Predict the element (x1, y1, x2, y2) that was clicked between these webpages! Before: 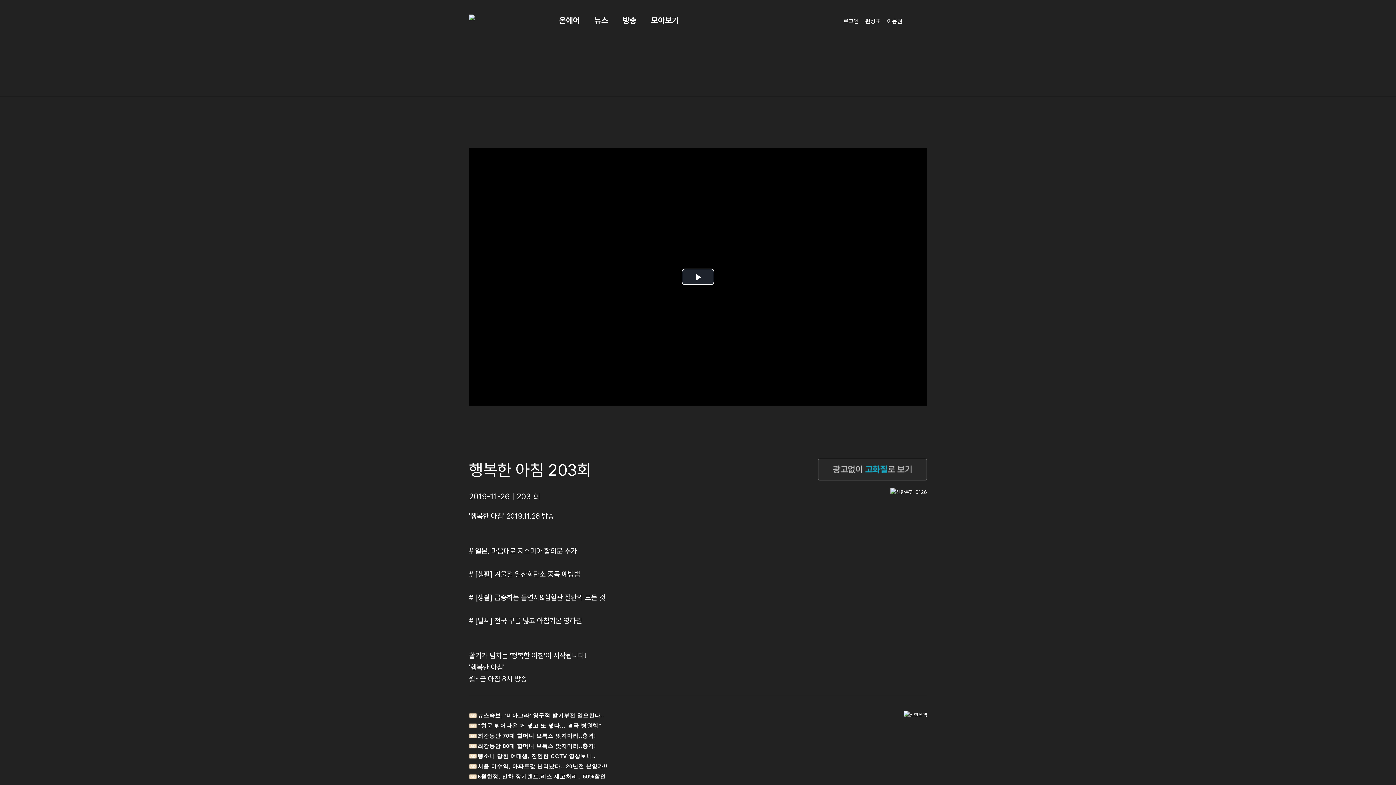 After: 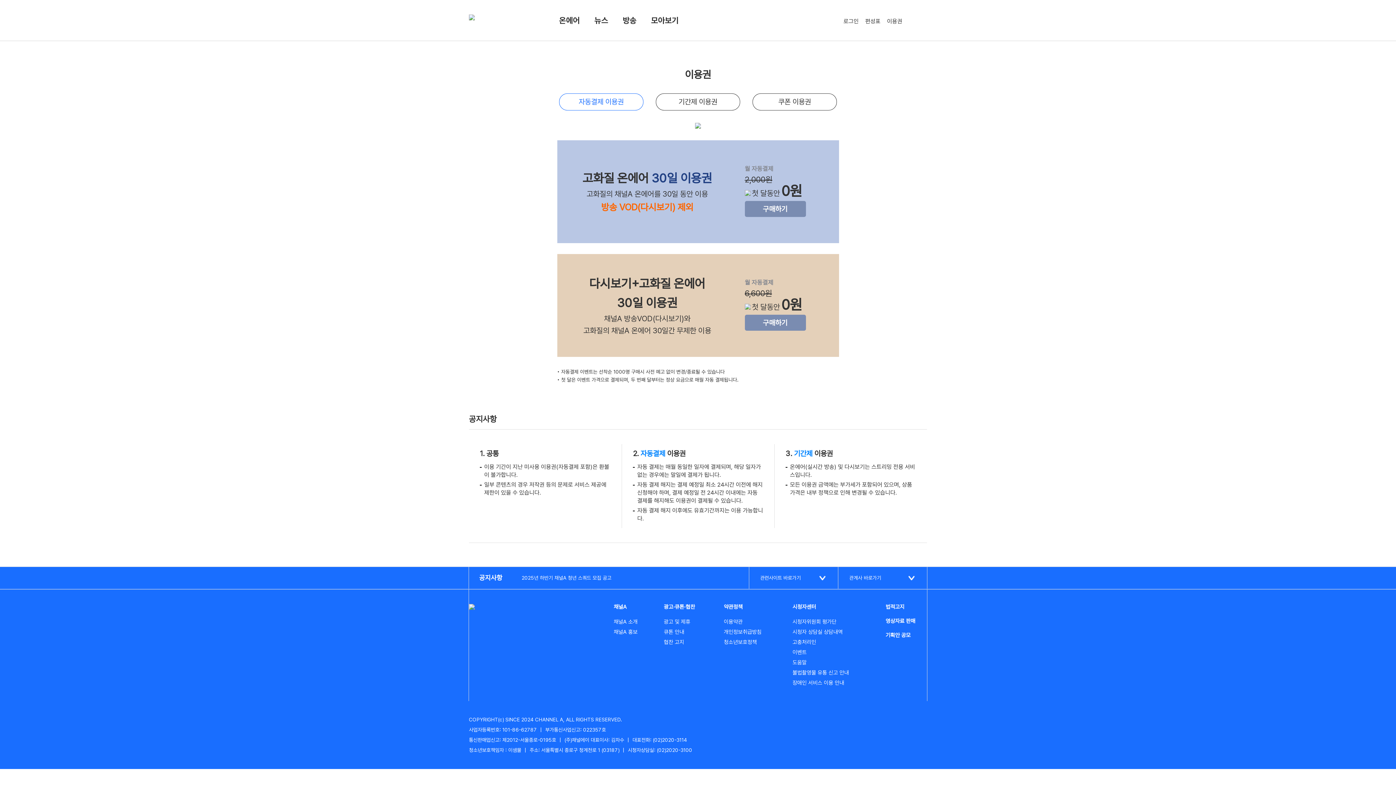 Action: bbox: (818, 466, 927, 472)